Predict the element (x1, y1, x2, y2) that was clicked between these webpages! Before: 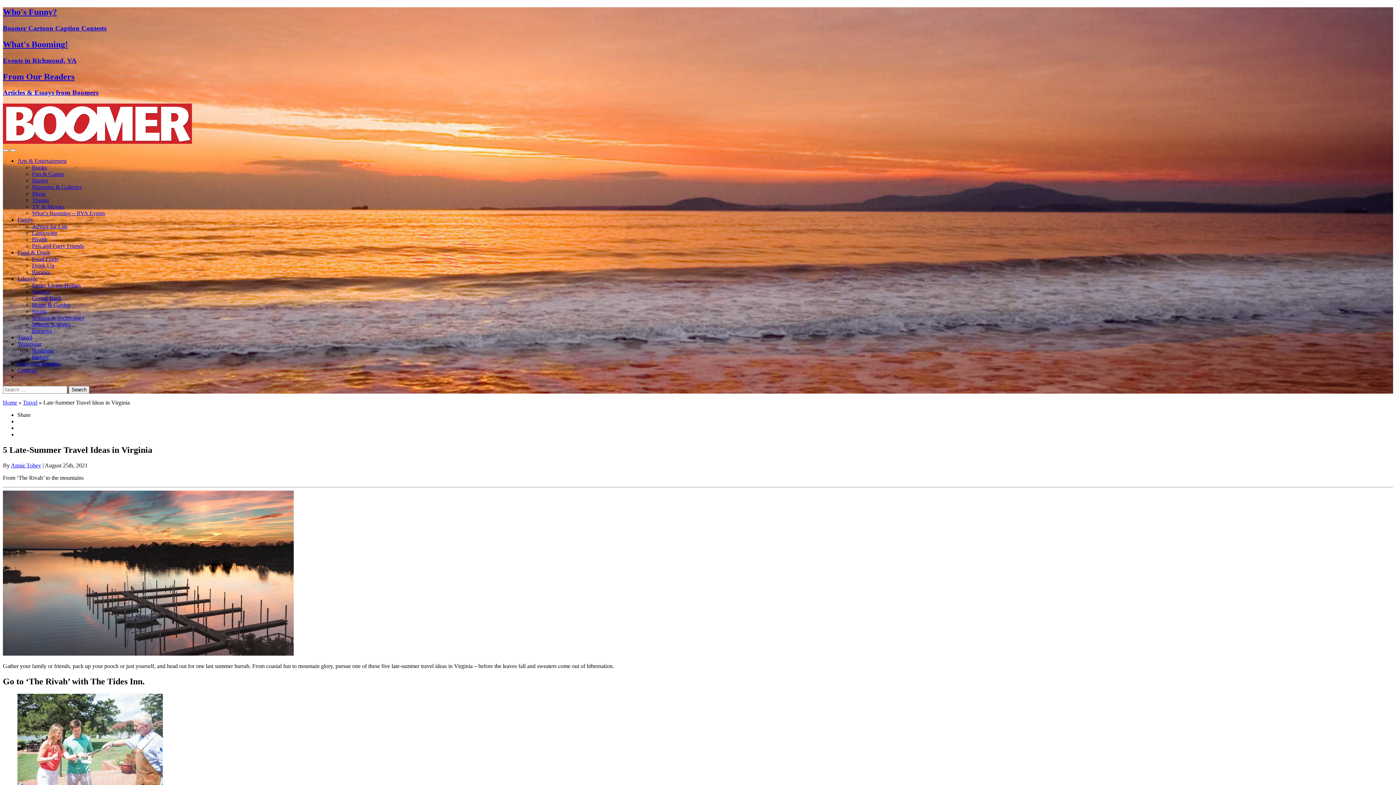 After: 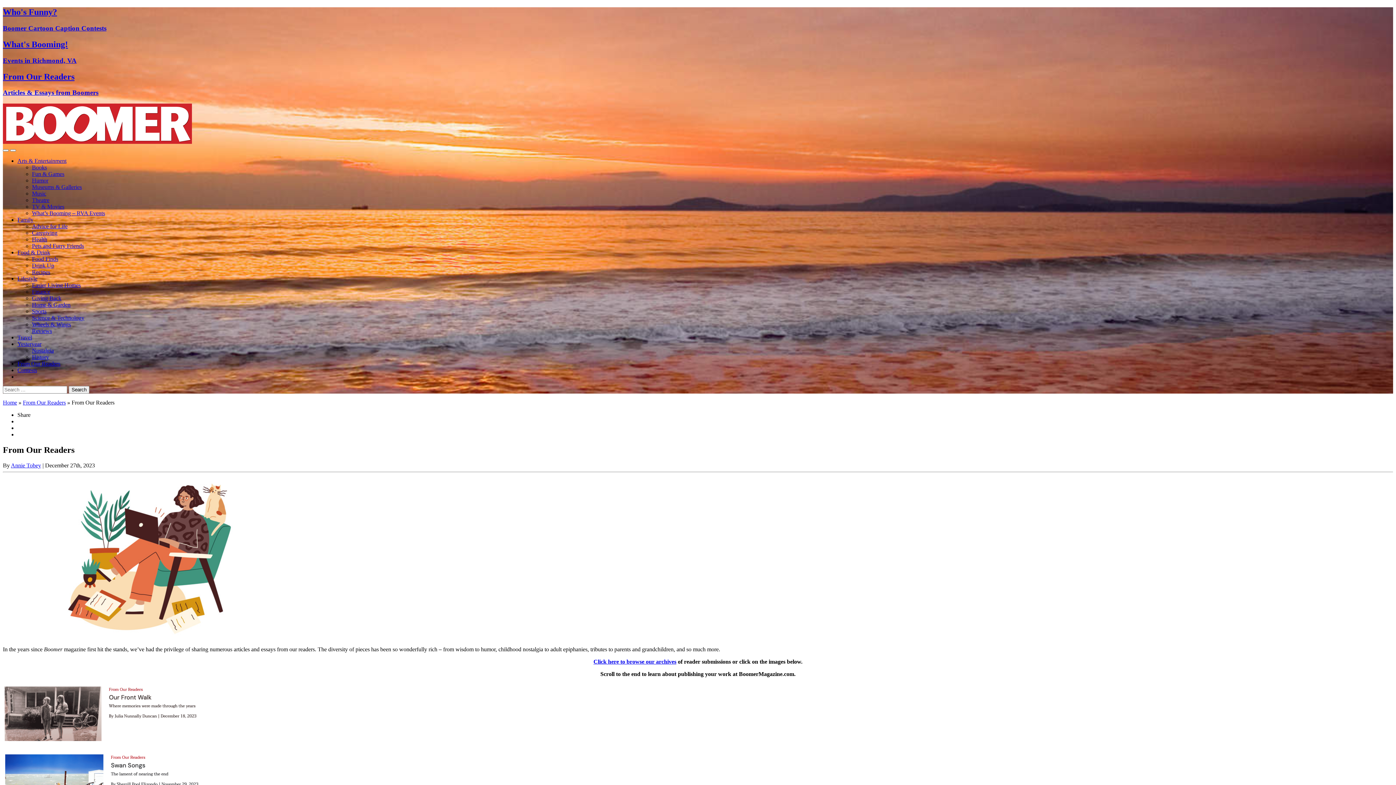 Action: label: From Our Readers
Articles & Essays from Boomers bbox: (2, 71, 1393, 96)